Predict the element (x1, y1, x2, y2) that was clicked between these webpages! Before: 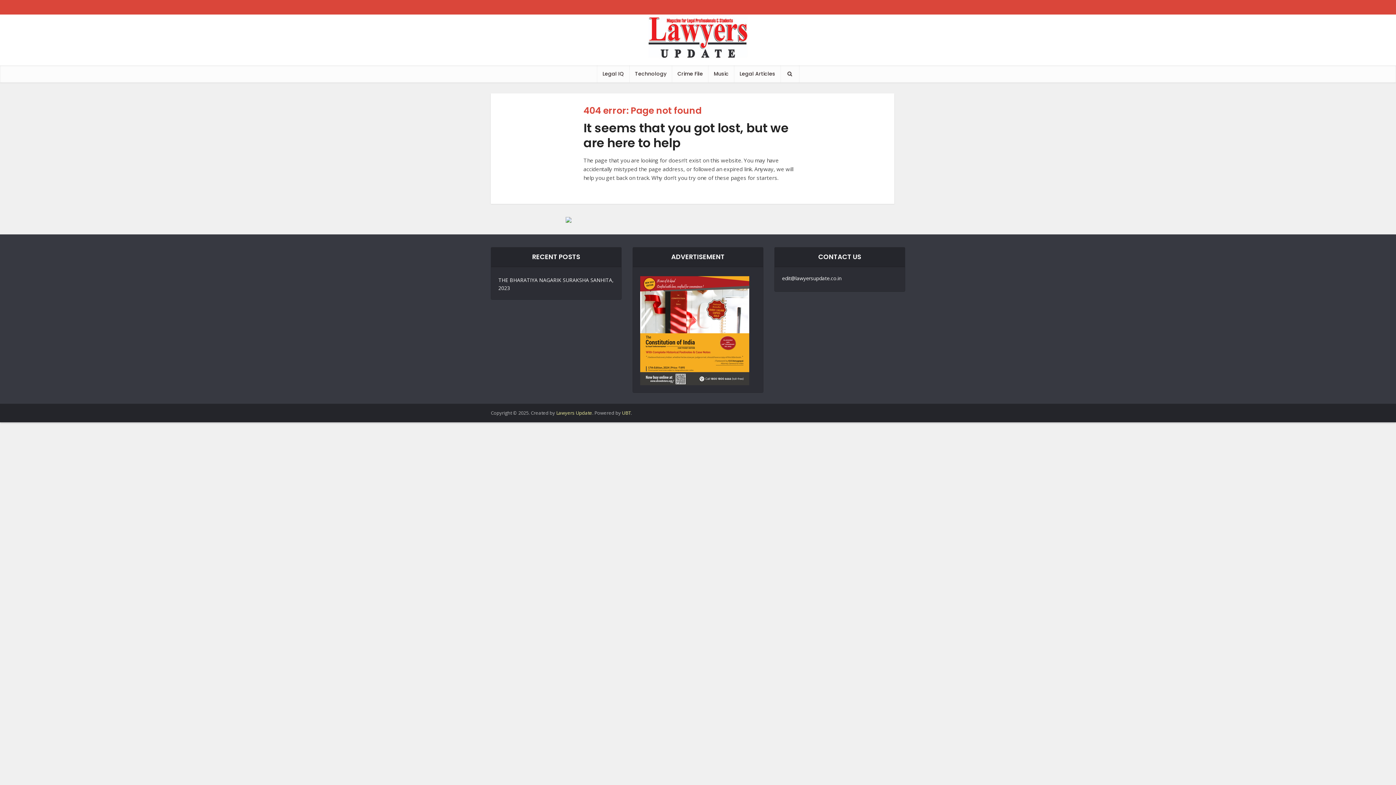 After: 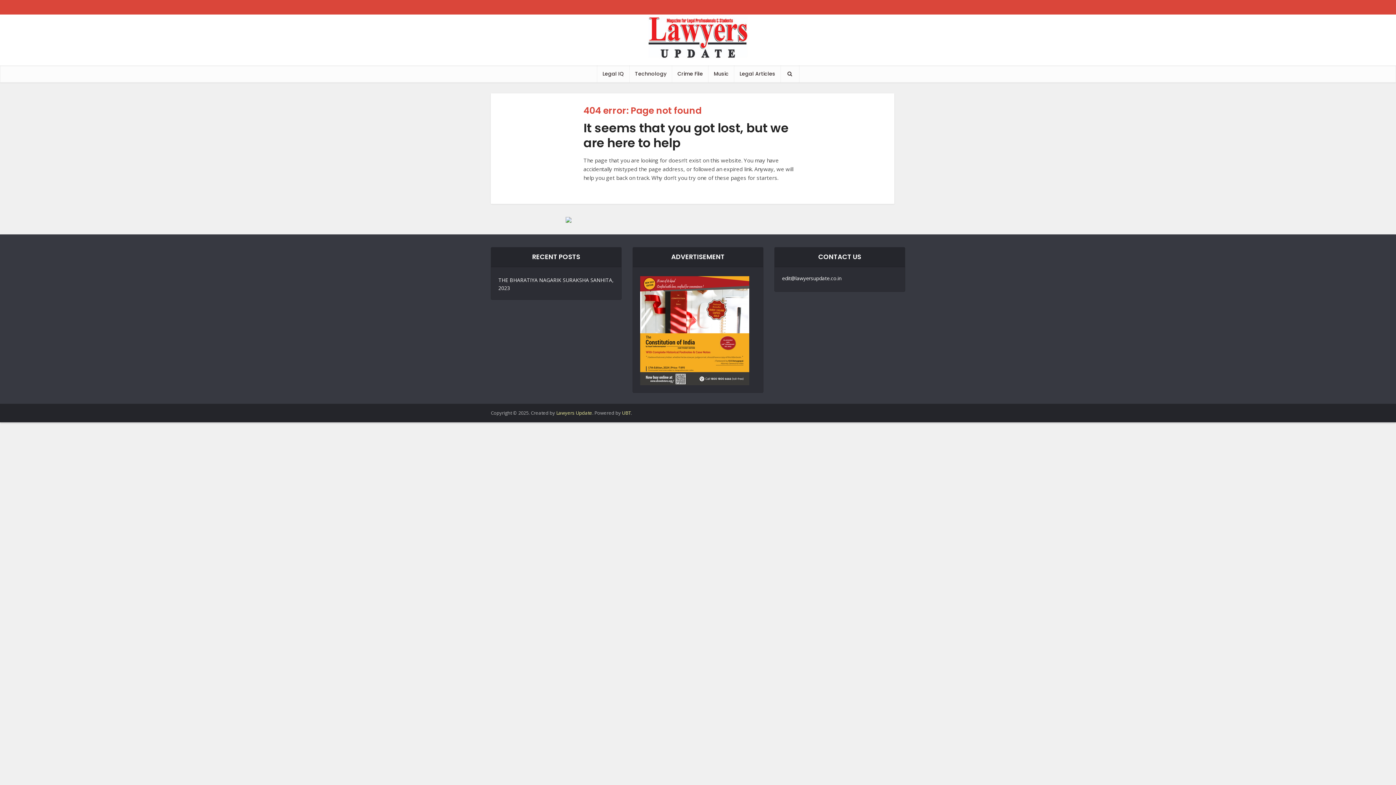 Action: bbox: (640, 326, 749, 333)